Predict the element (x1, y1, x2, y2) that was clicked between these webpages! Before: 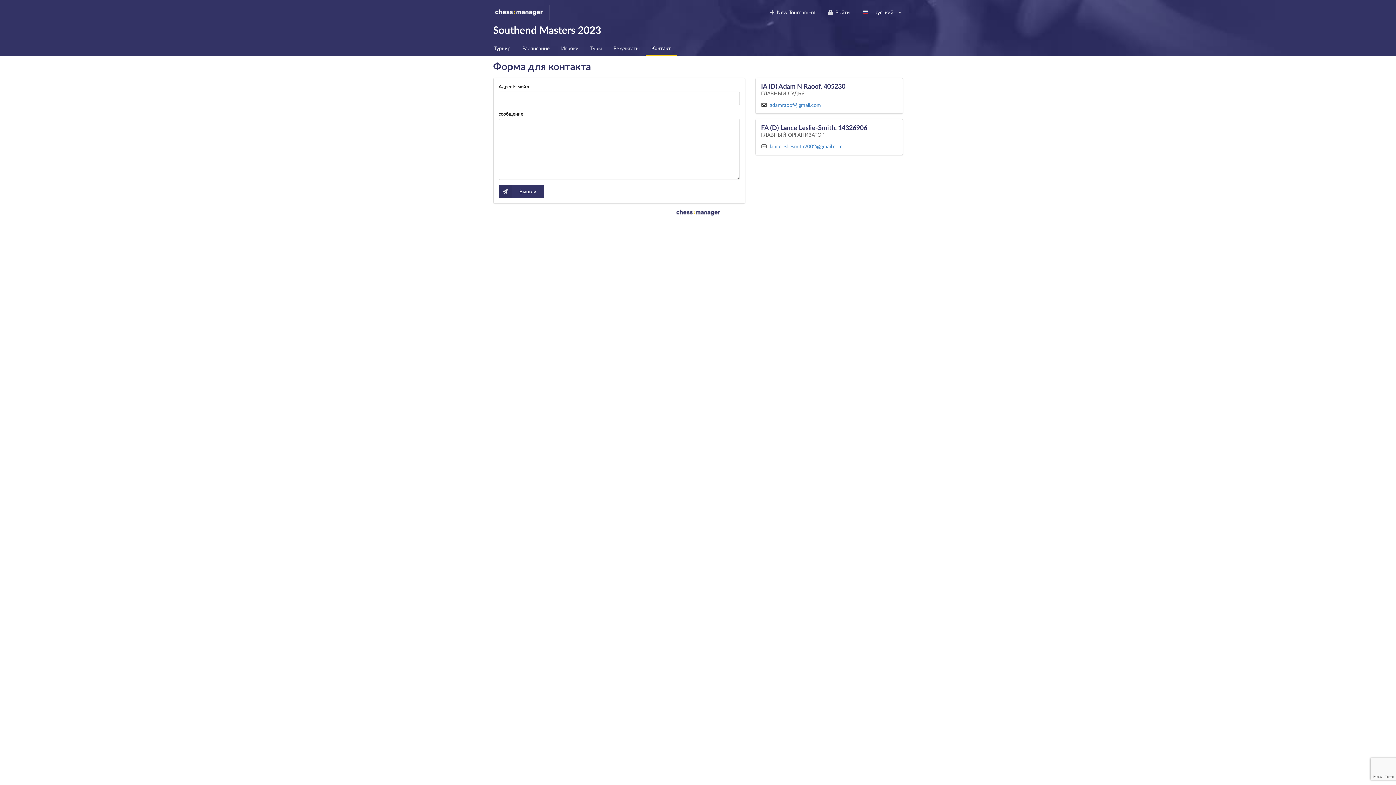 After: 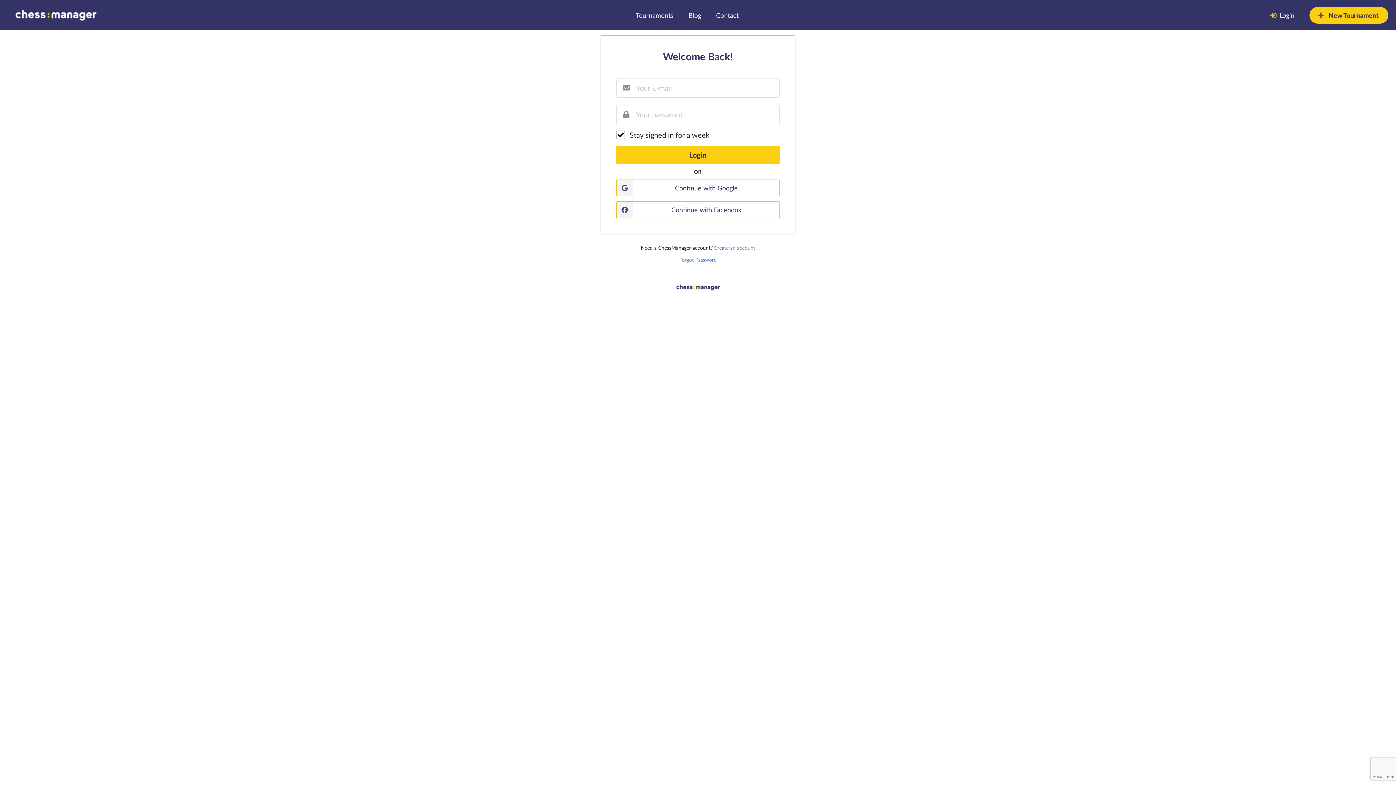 Action: bbox: (763, 5, 821, 19) label: New Tournament